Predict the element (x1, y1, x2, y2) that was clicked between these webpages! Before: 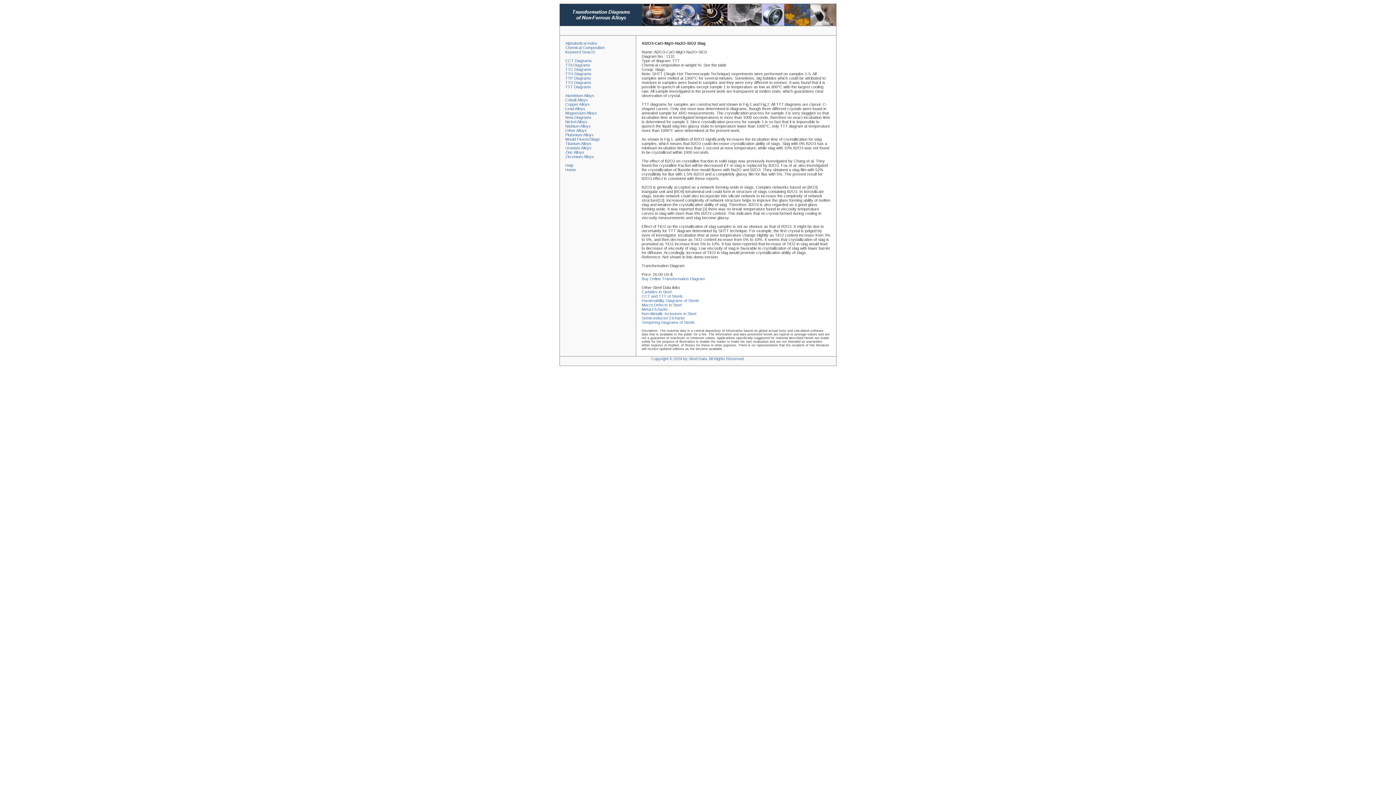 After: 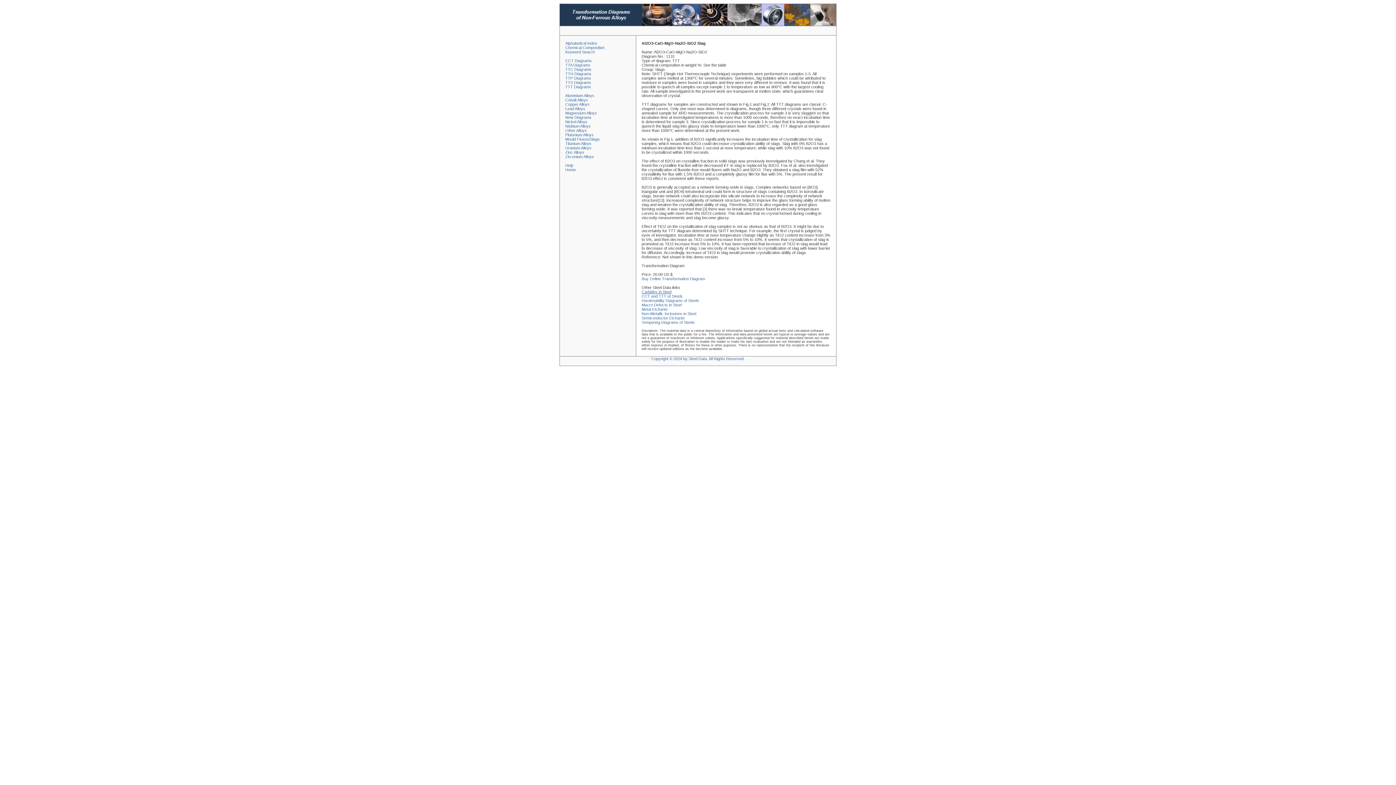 Action: bbox: (641, 289, 671, 294) label: Carbides in Steel